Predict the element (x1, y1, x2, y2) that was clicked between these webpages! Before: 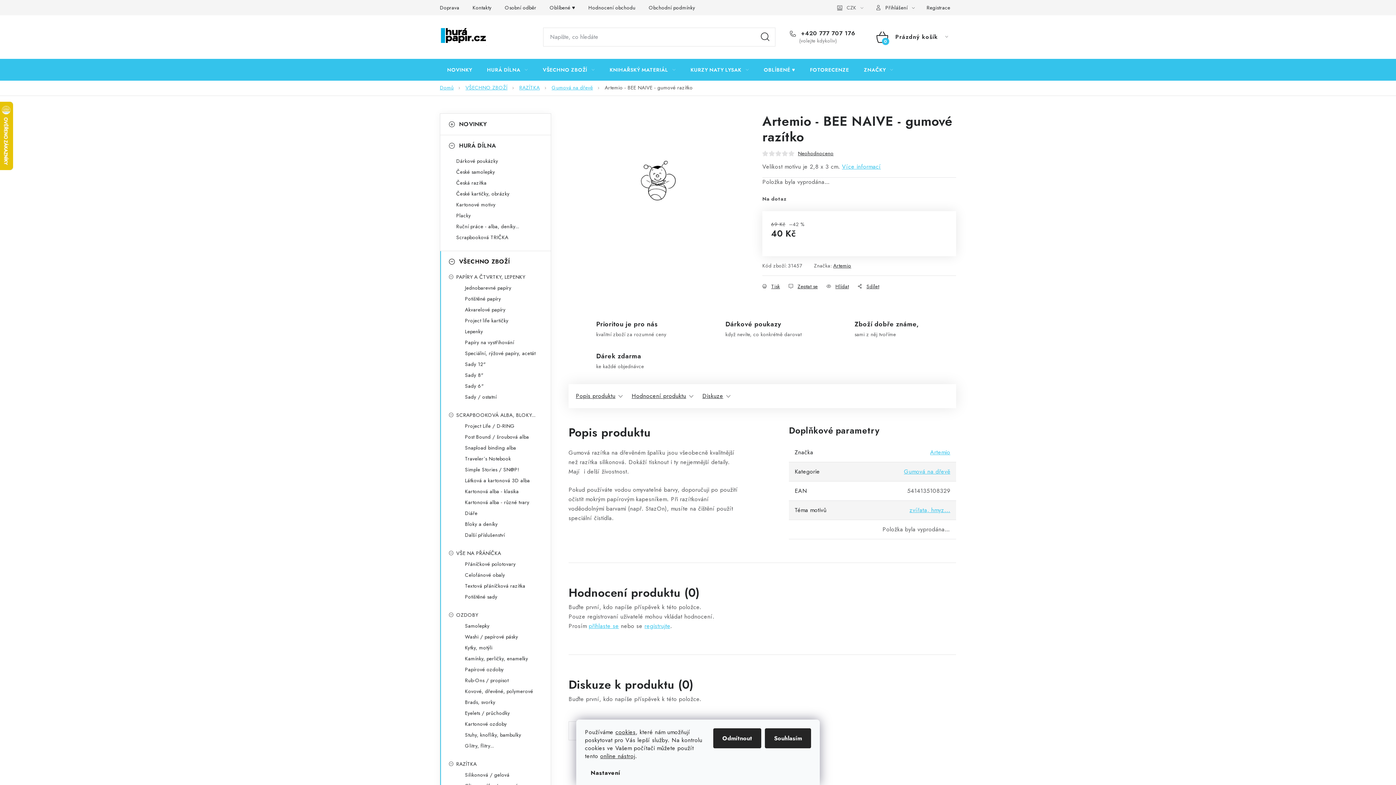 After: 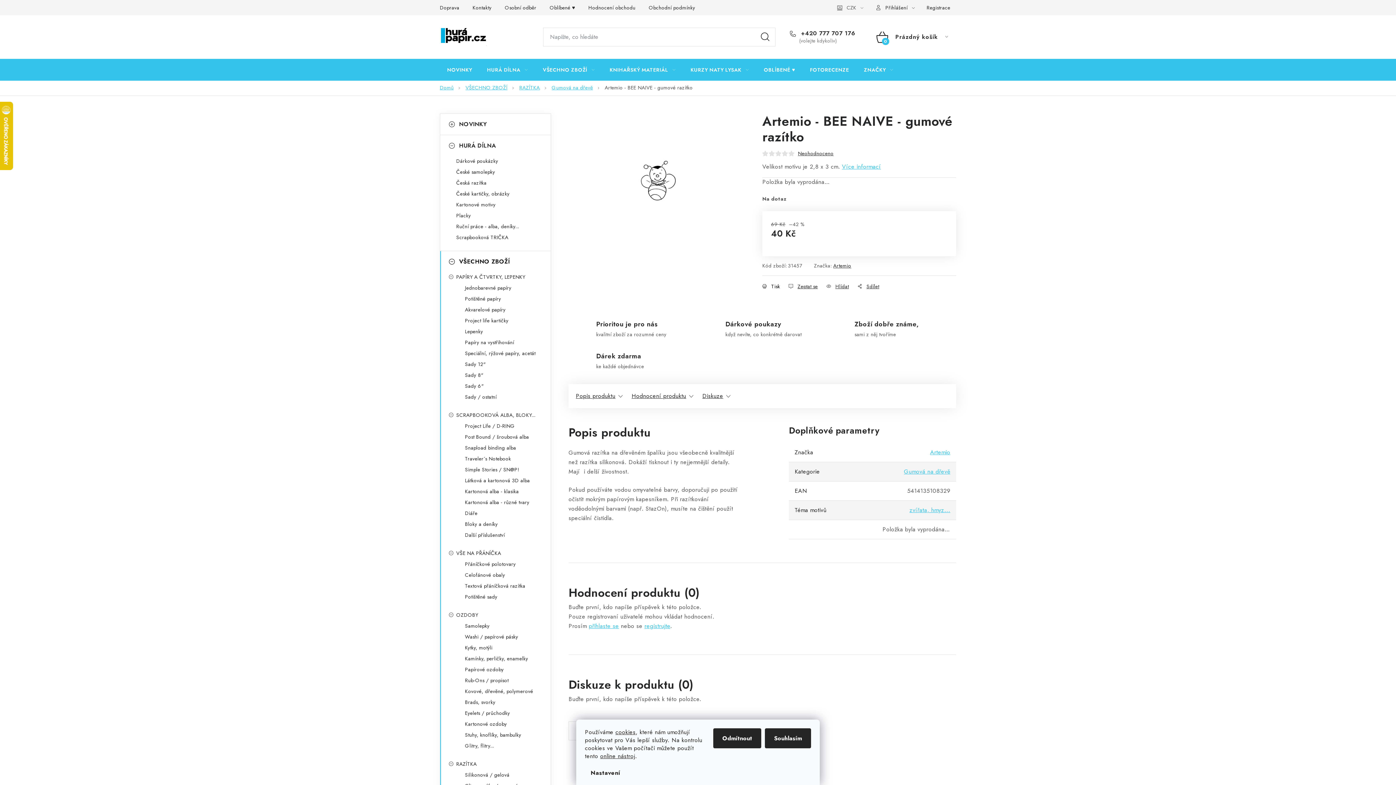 Action: label: Tisk bbox: (762, 281, 780, 291)